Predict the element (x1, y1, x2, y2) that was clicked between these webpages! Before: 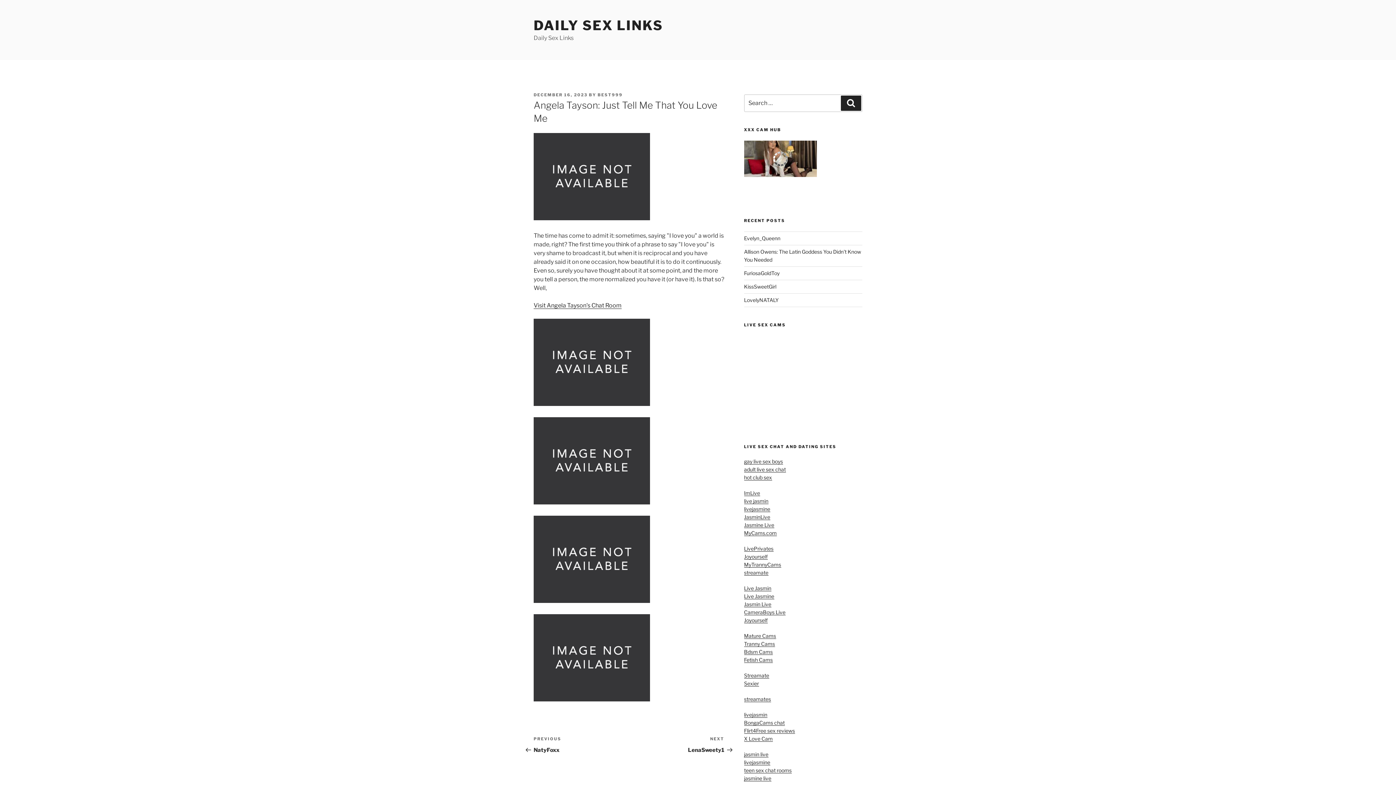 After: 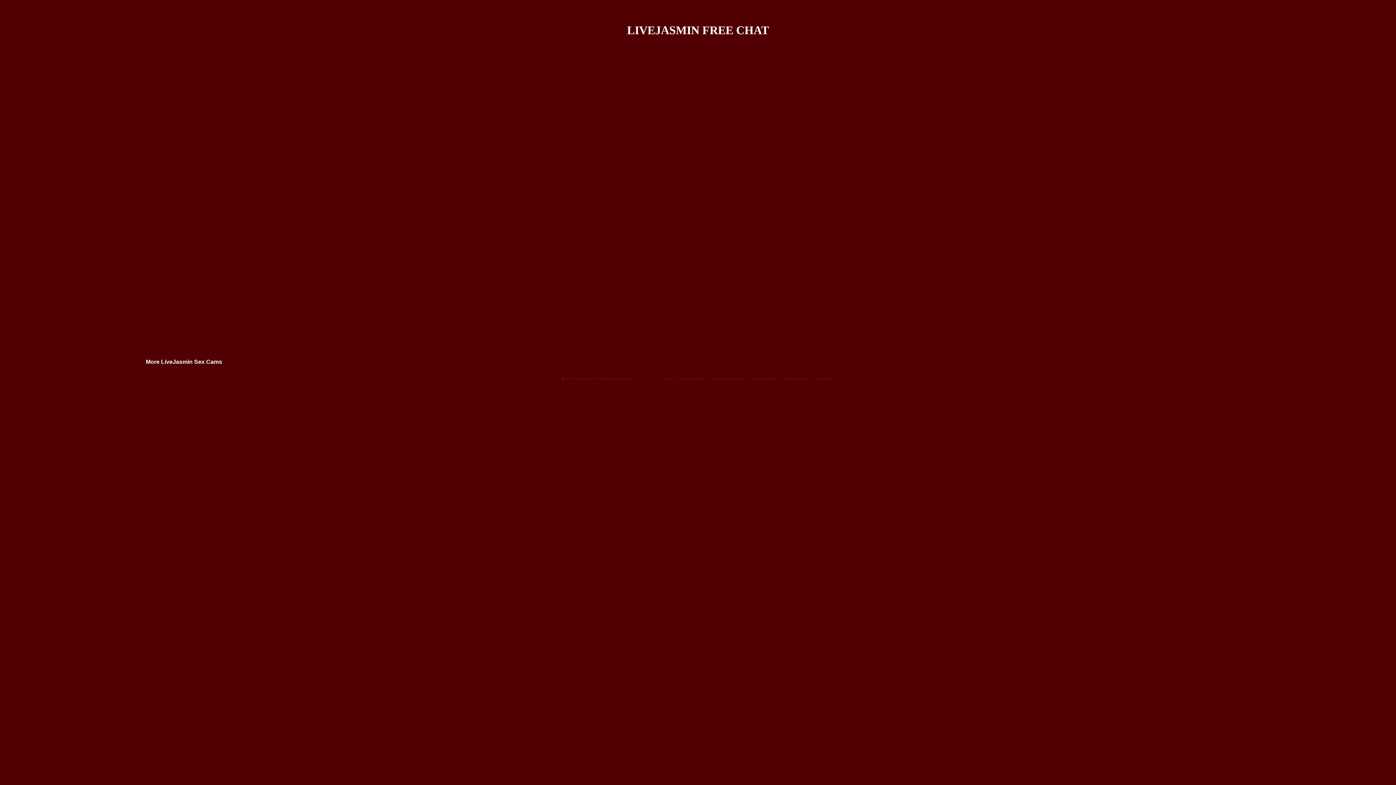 Action: label: jasmin live bbox: (744, 751, 768, 757)